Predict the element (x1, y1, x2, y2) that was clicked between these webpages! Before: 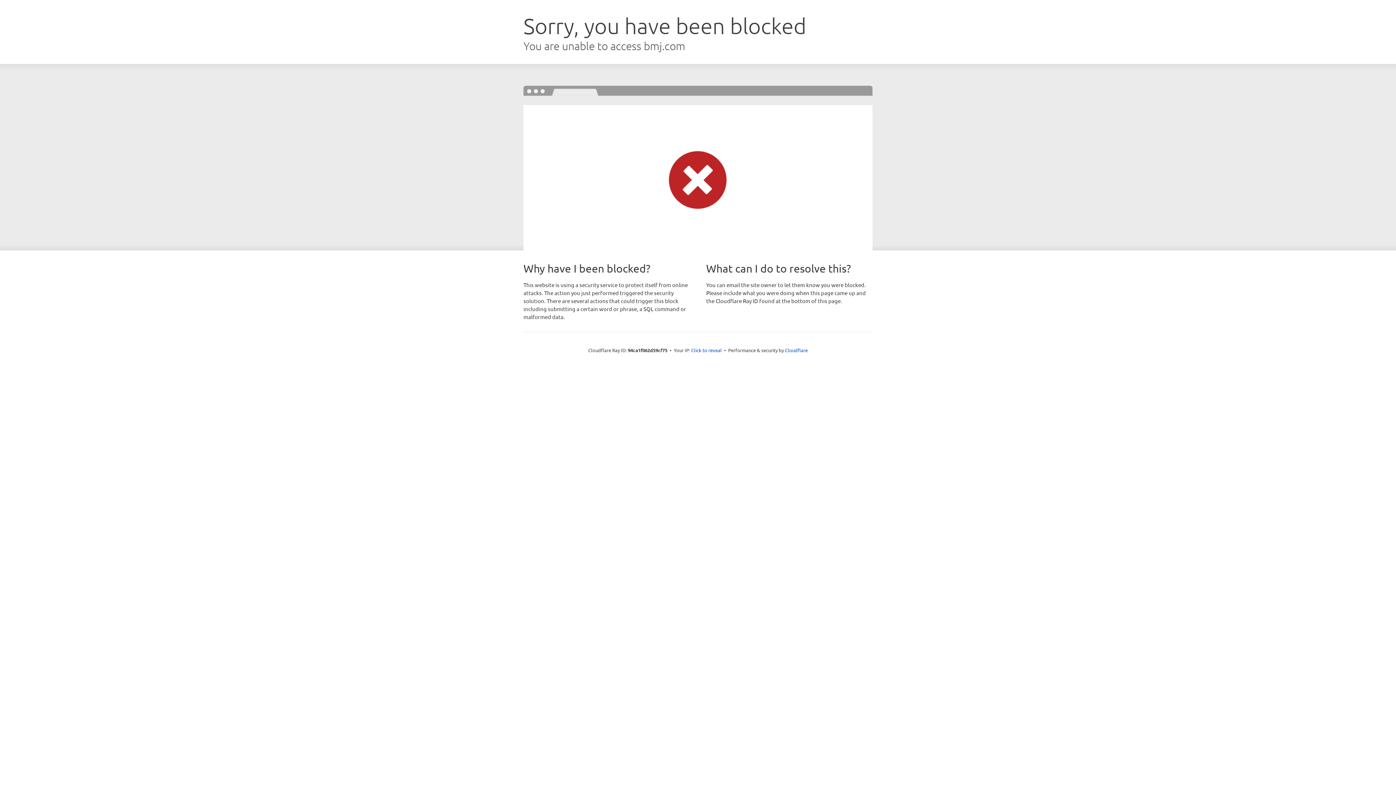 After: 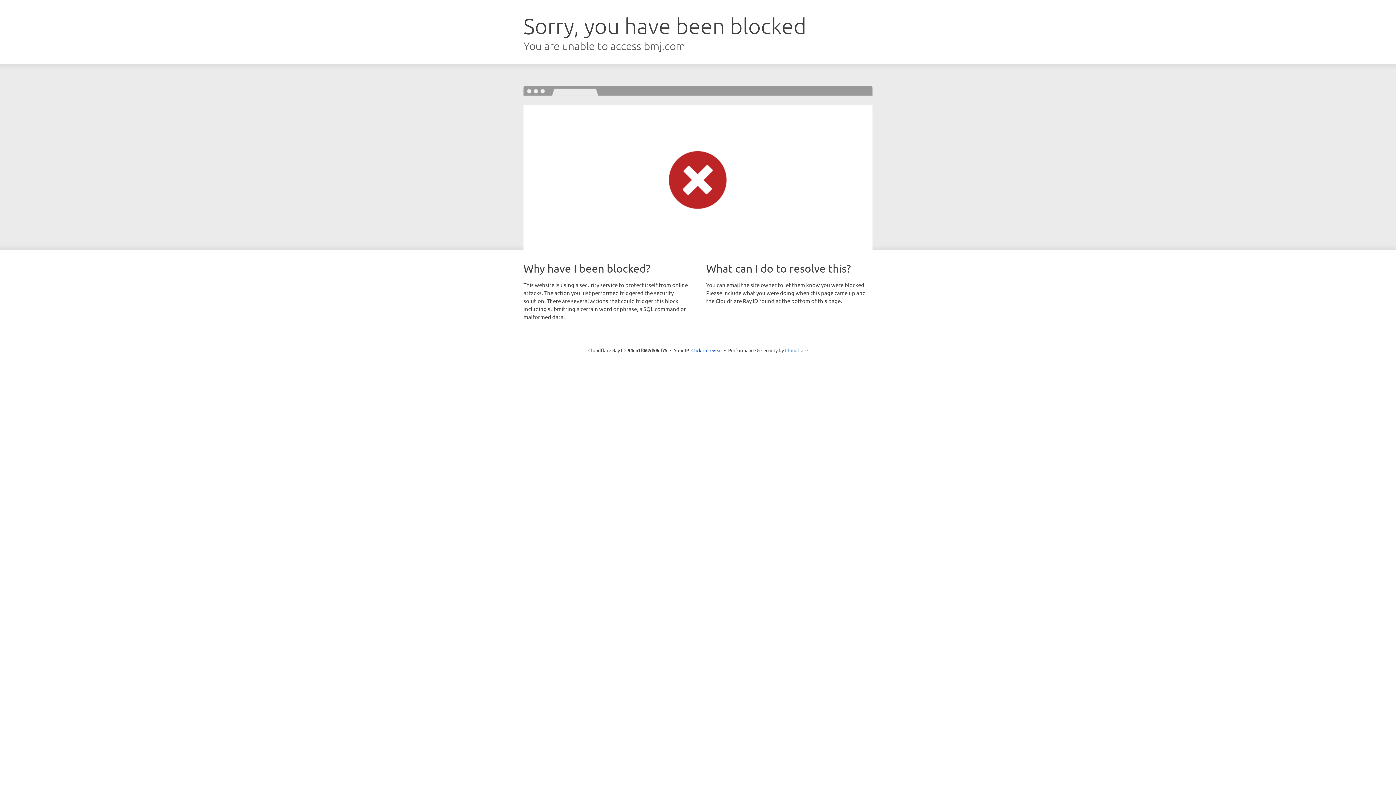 Action: bbox: (785, 347, 808, 353) label: Cloudflare